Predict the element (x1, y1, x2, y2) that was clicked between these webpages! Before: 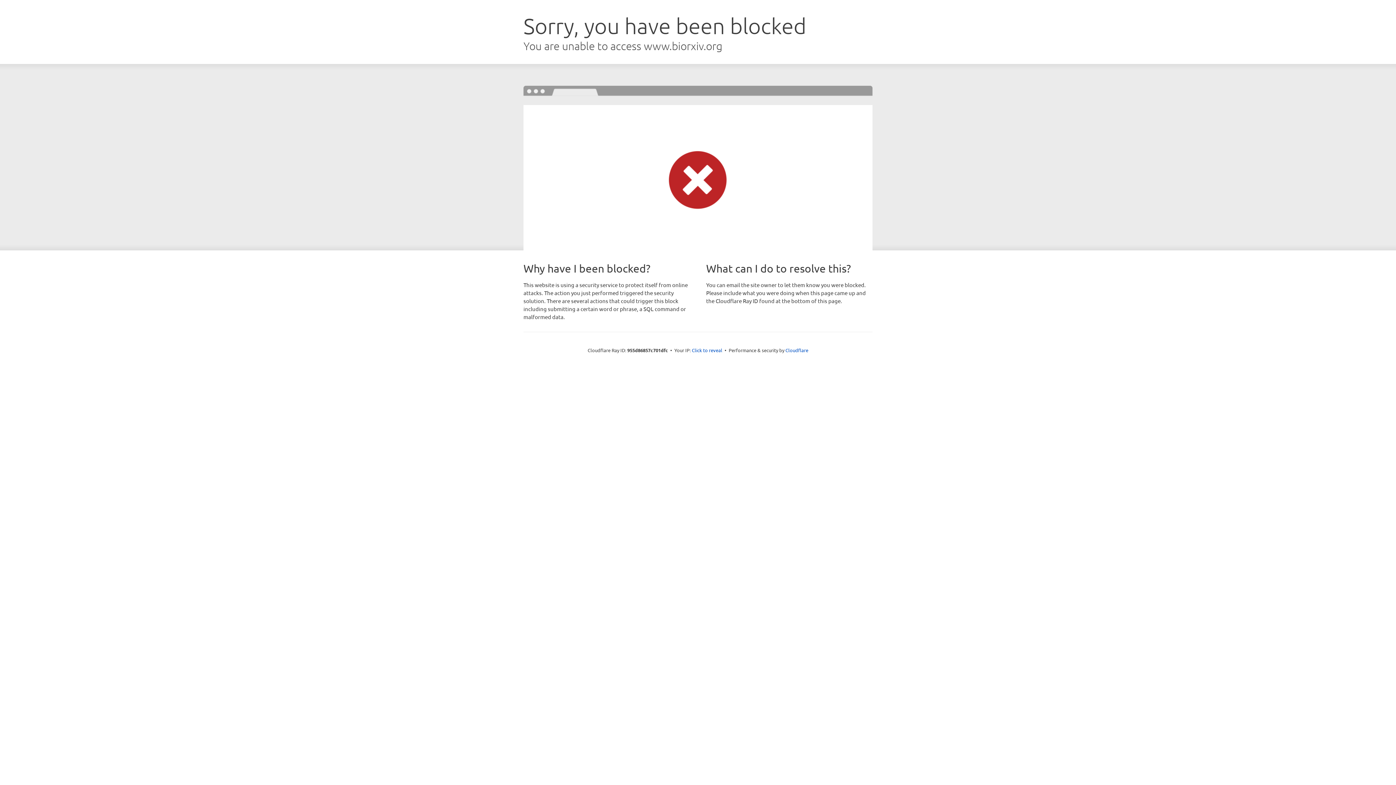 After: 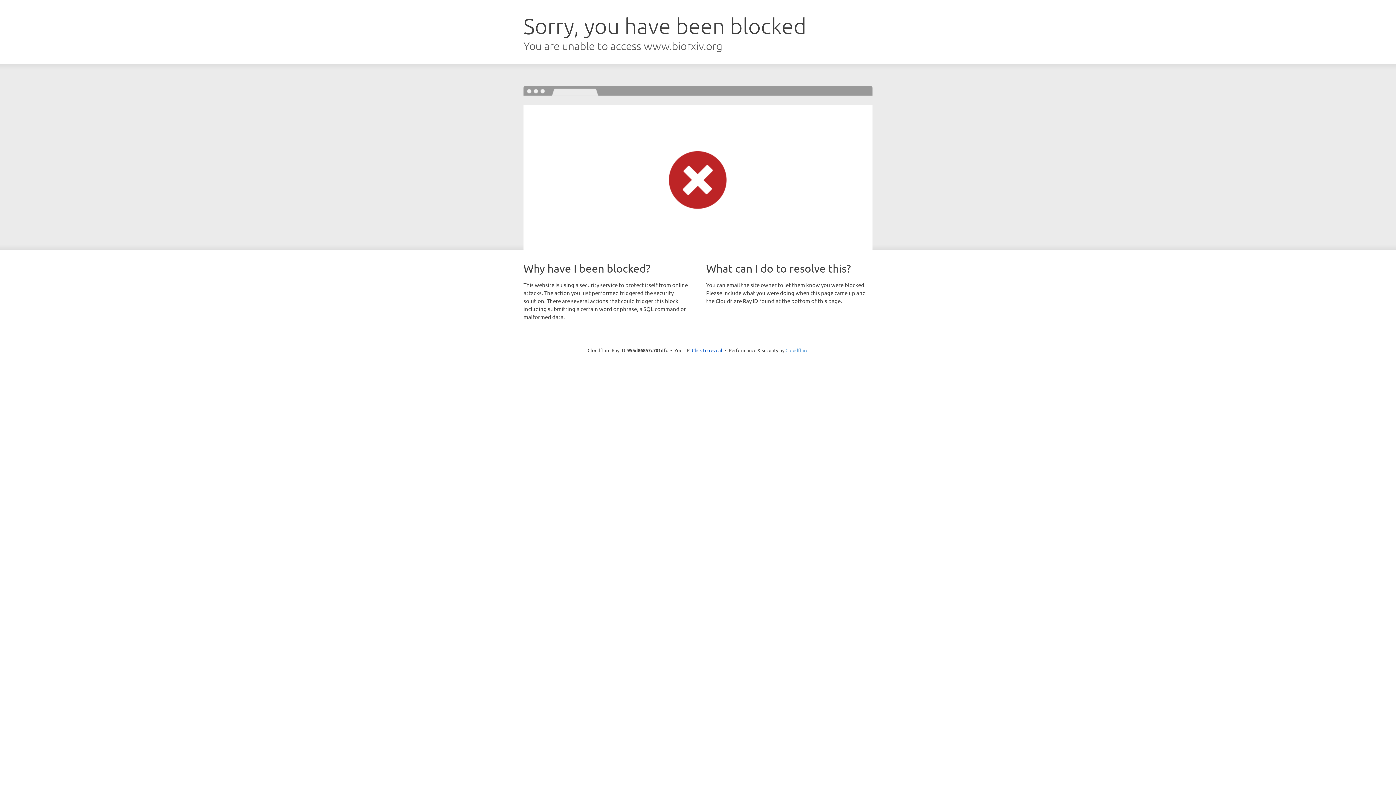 Action: label: Cloudflare bbox: (785, 347, 808, 353)